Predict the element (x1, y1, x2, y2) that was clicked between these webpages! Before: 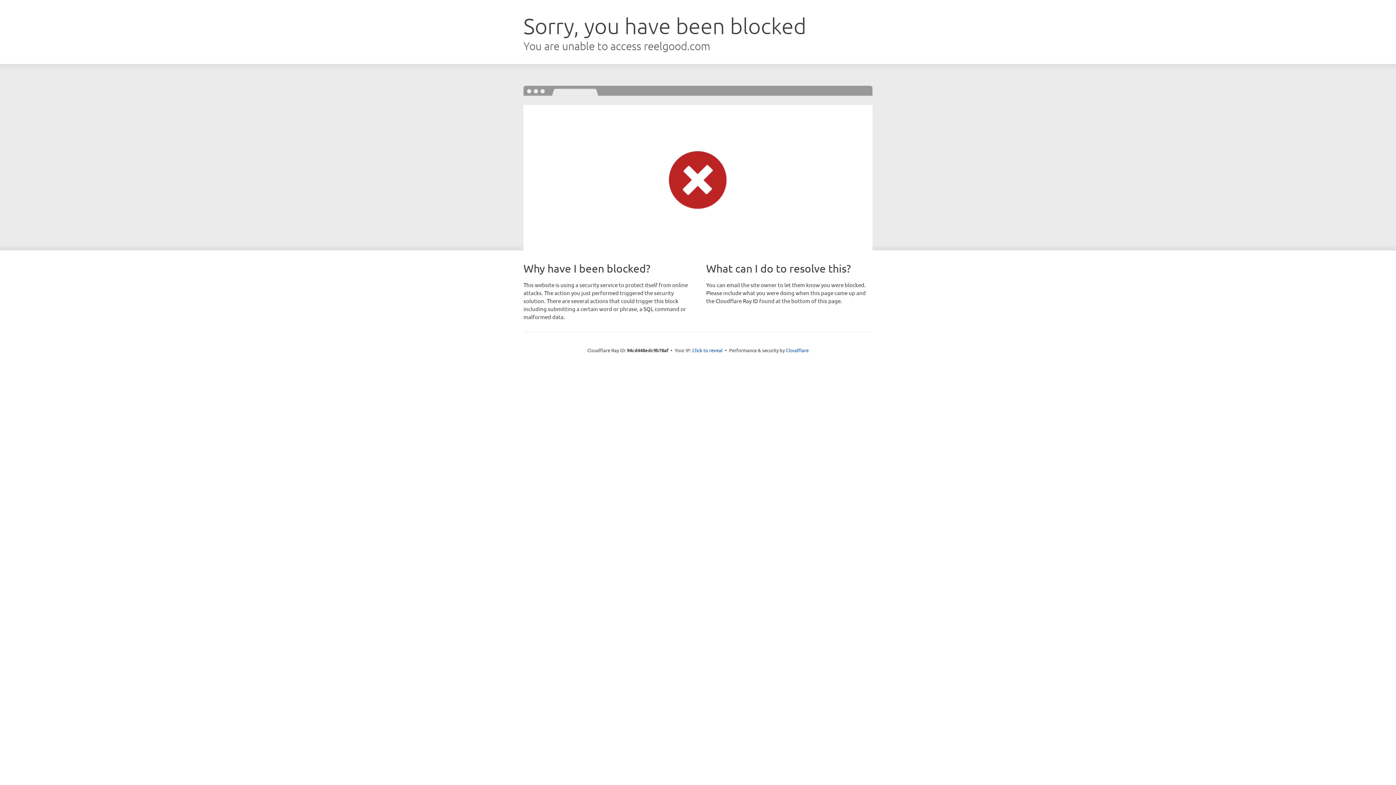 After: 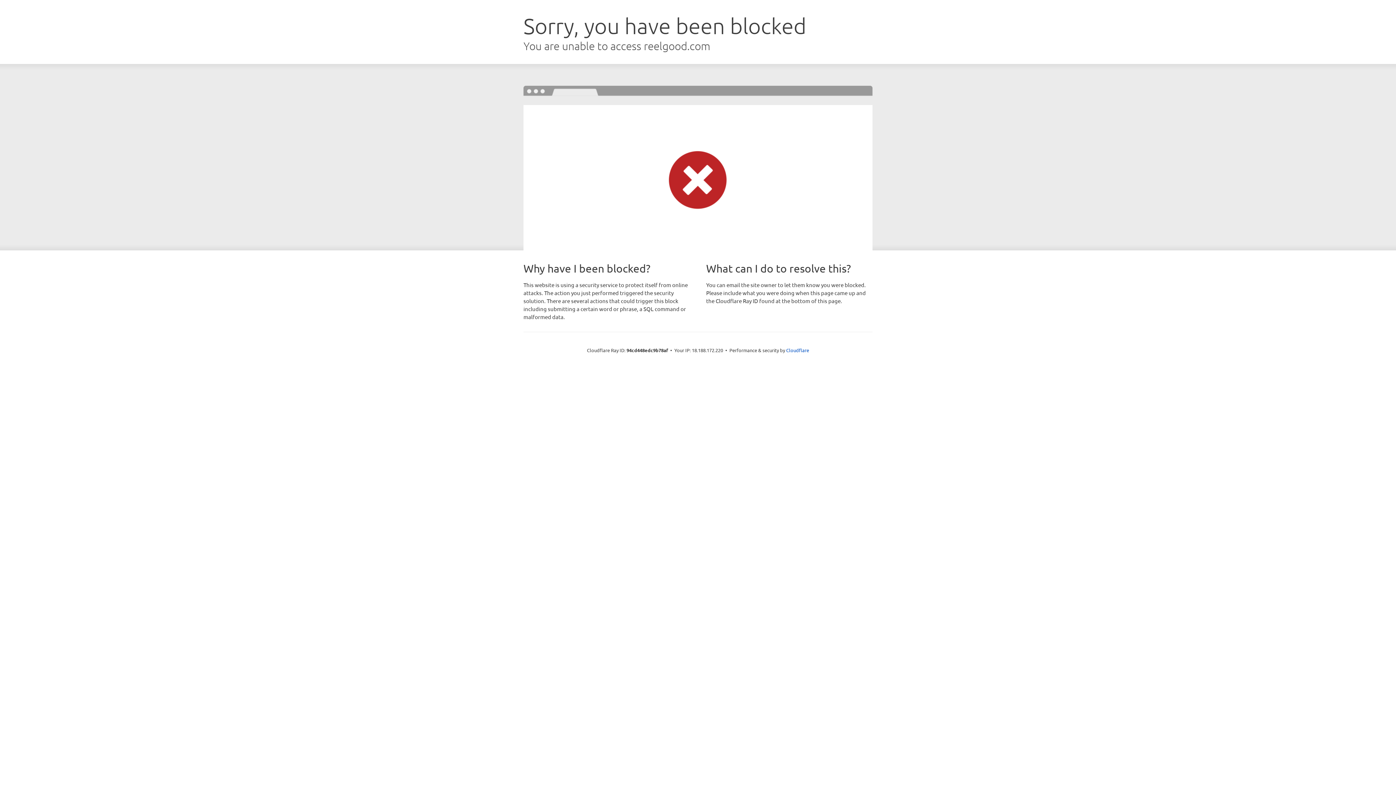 Action: bbox: (692, 346, 722, 353) label: Click to reveal